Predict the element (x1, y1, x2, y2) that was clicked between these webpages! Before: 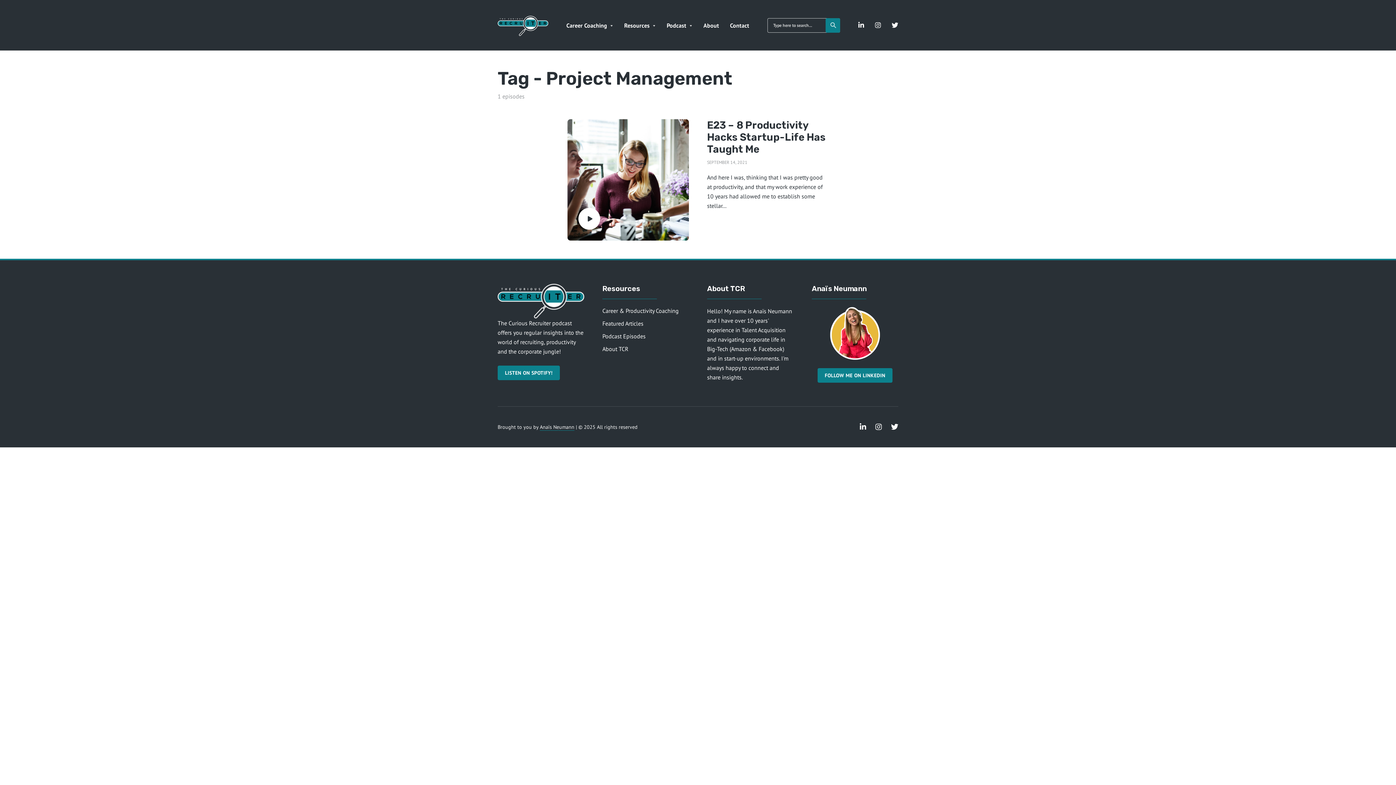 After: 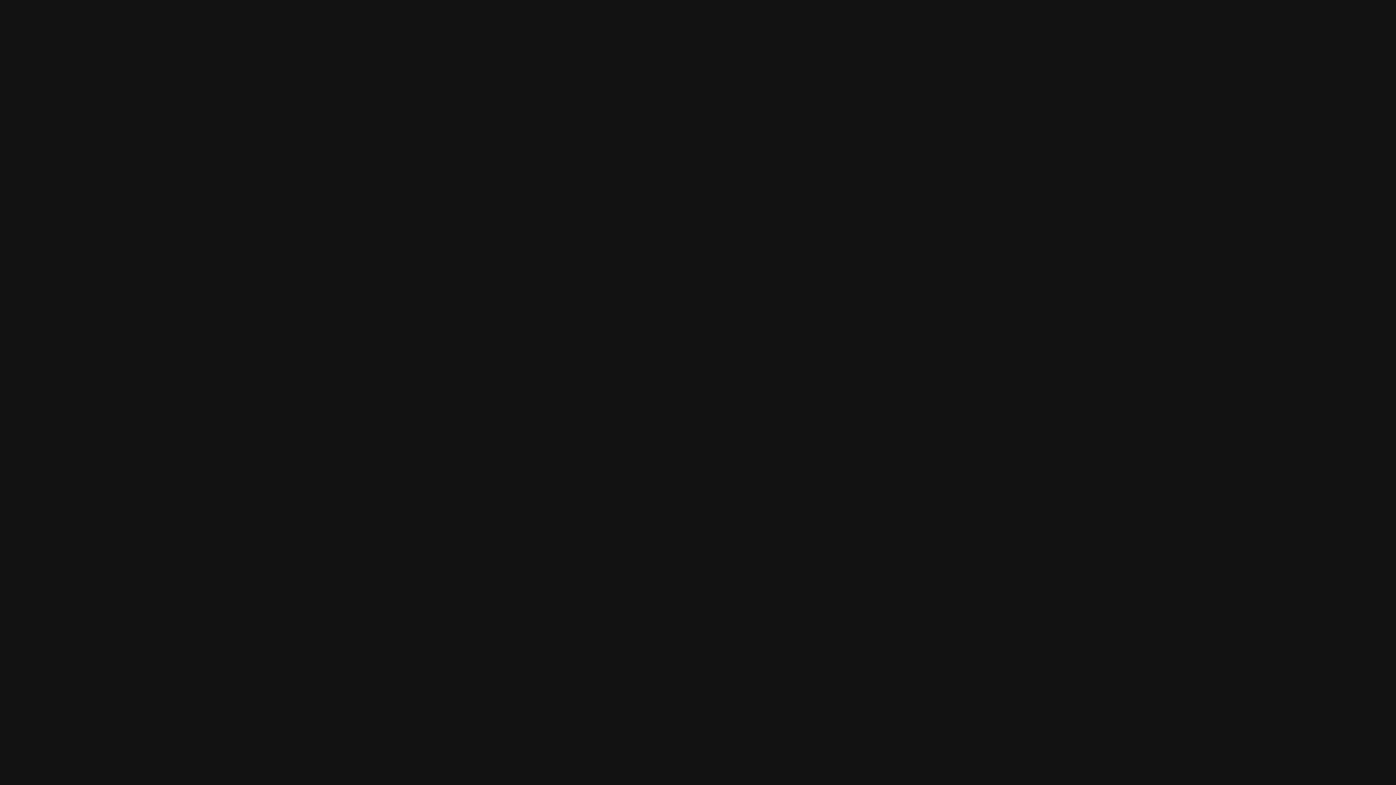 Action: label: LISTEN ON SPOTIFY! bbox: (497, 365, 560, 380)